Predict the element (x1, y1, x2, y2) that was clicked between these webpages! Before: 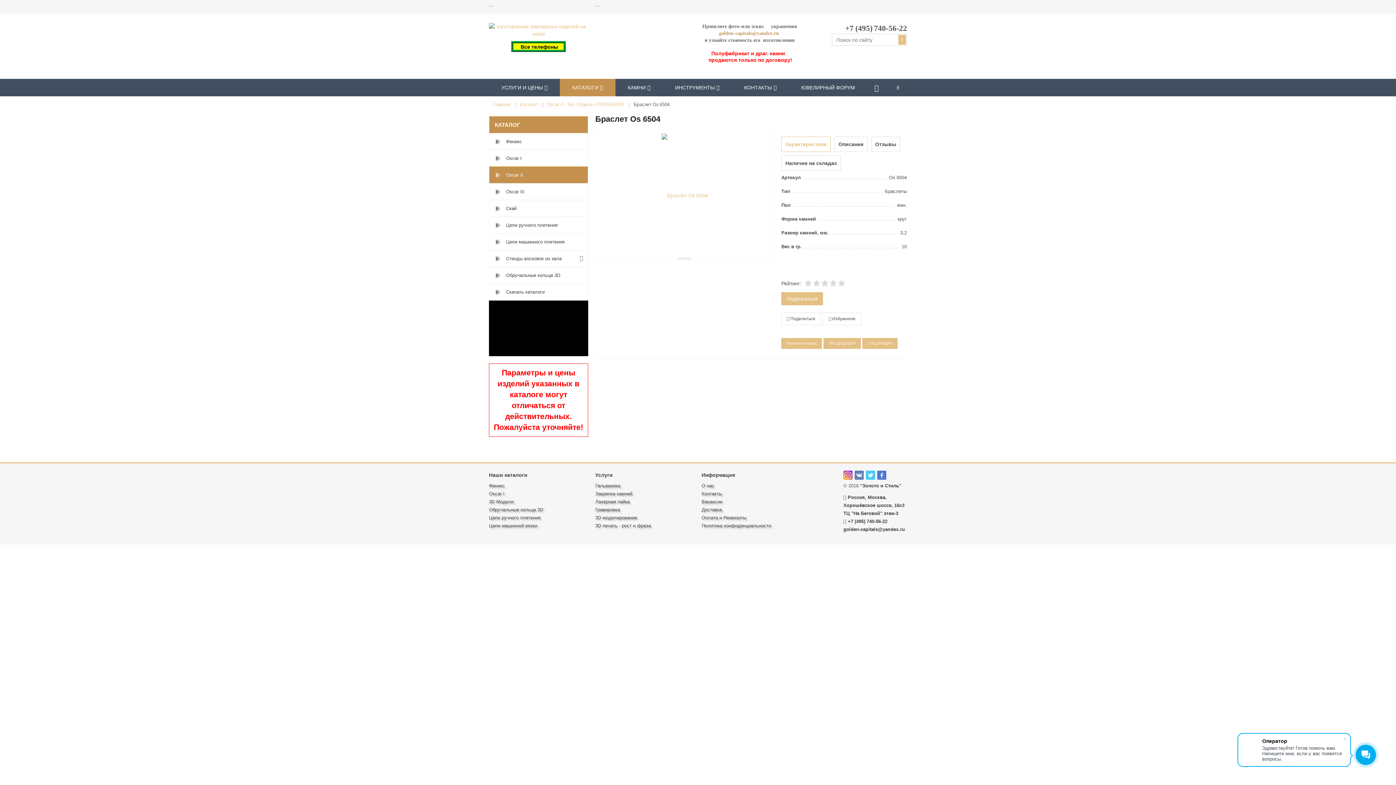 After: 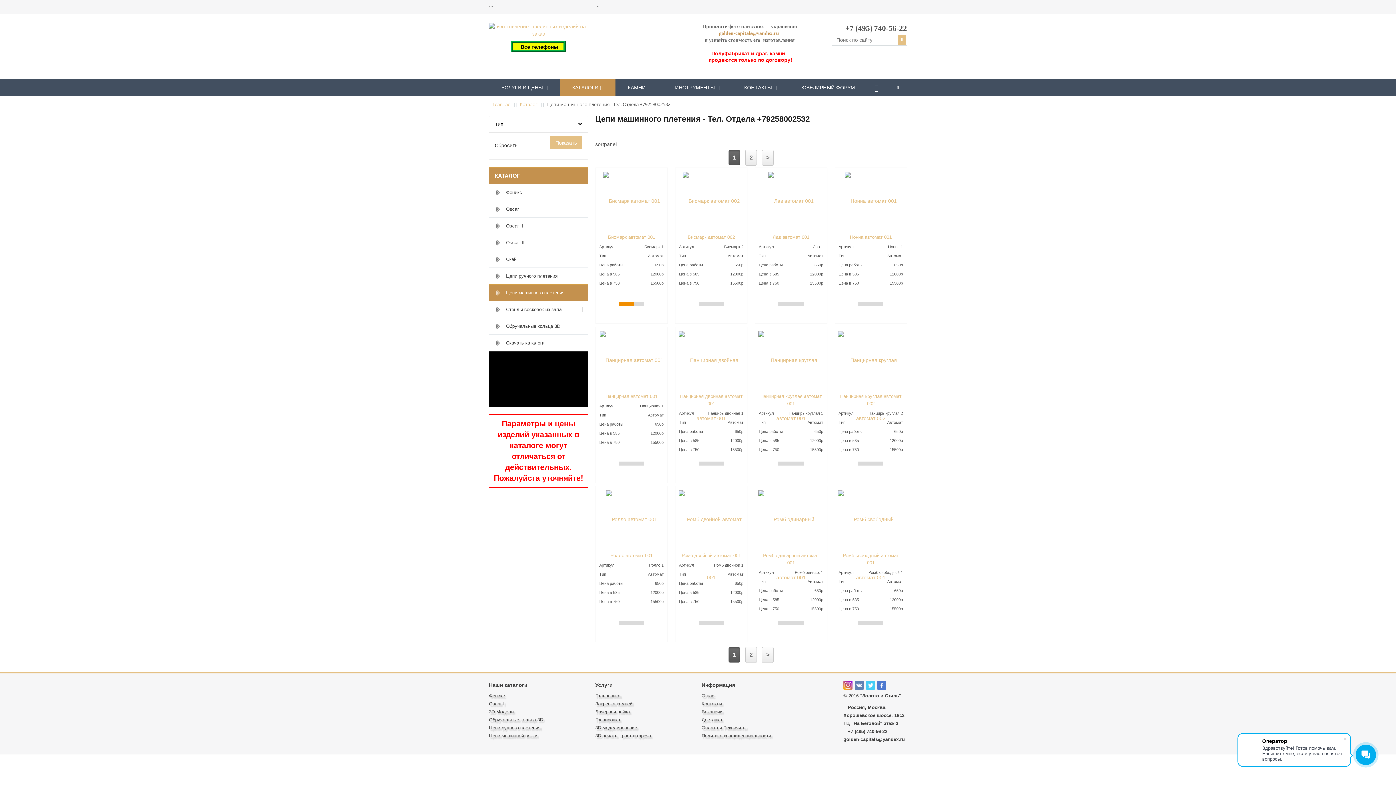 Action: bbox: (489, 233, 575, 250) label: Цепи машинного плетения